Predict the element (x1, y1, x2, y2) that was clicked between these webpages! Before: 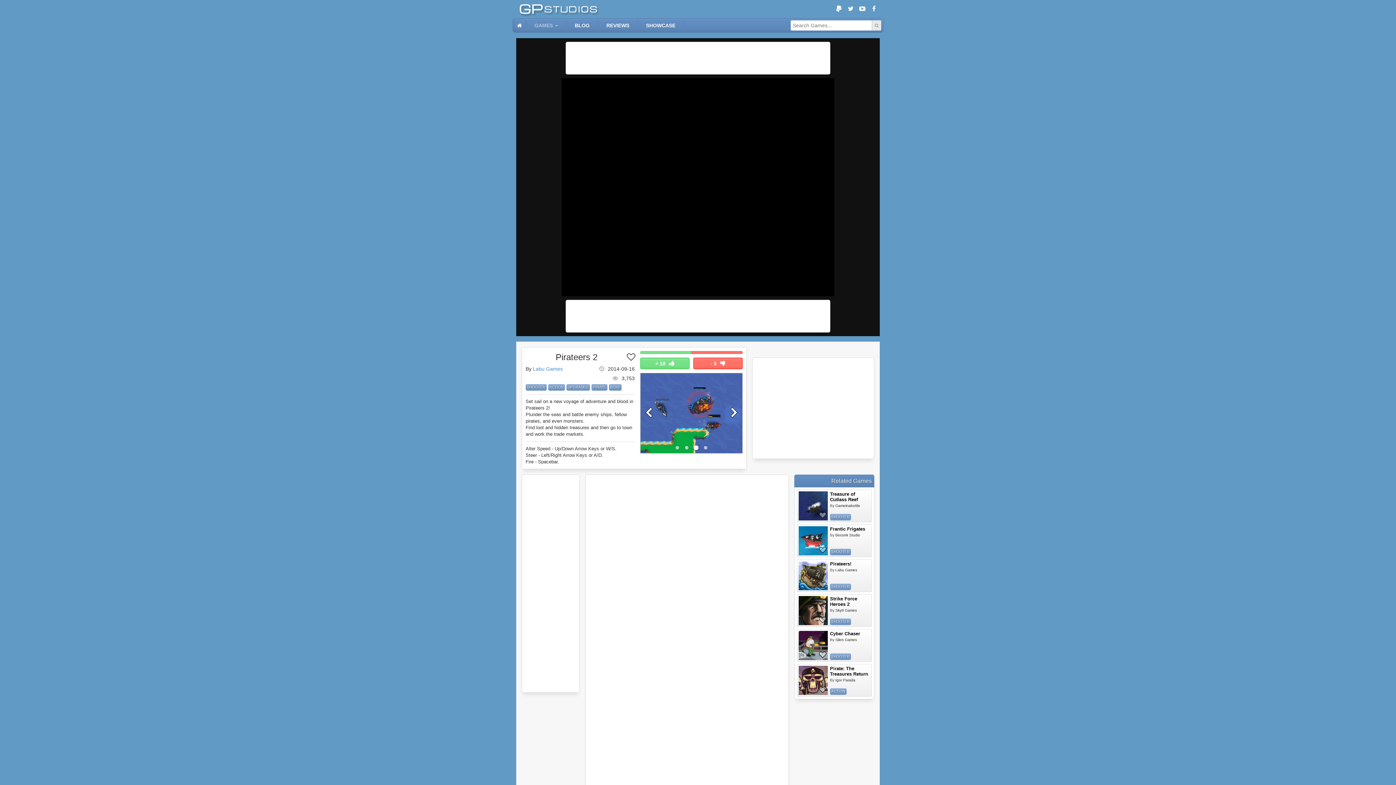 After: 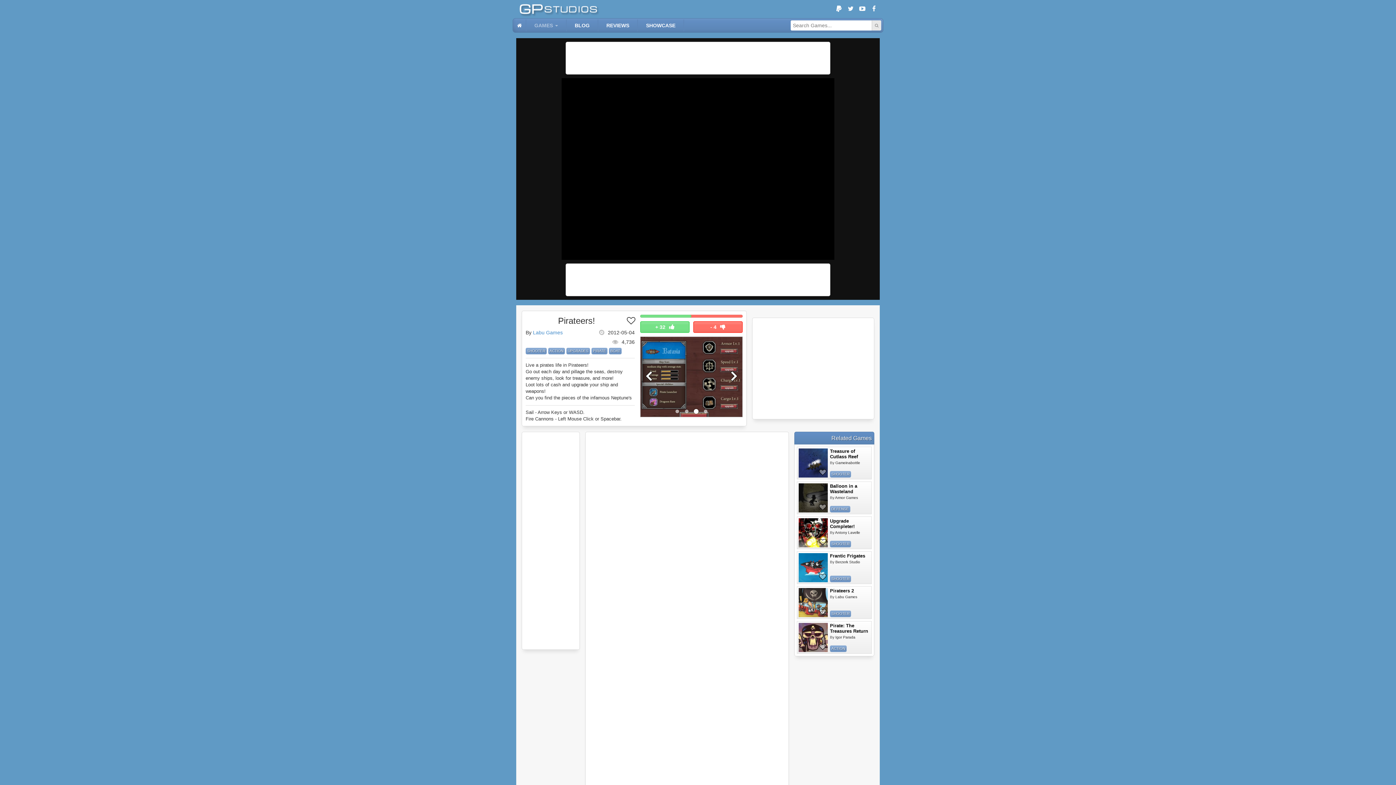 Action: bbox: (830, 561, 851, 566) label: Pirateers!